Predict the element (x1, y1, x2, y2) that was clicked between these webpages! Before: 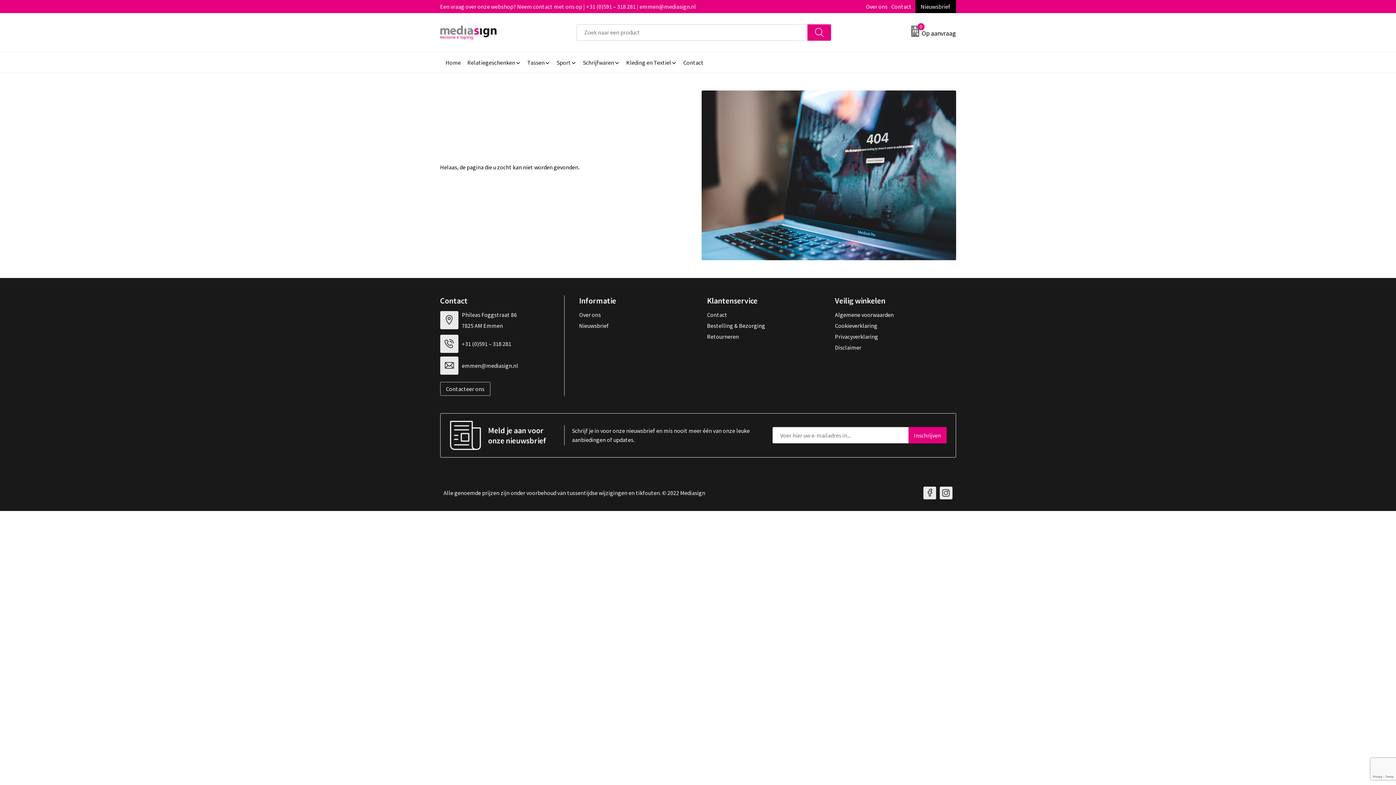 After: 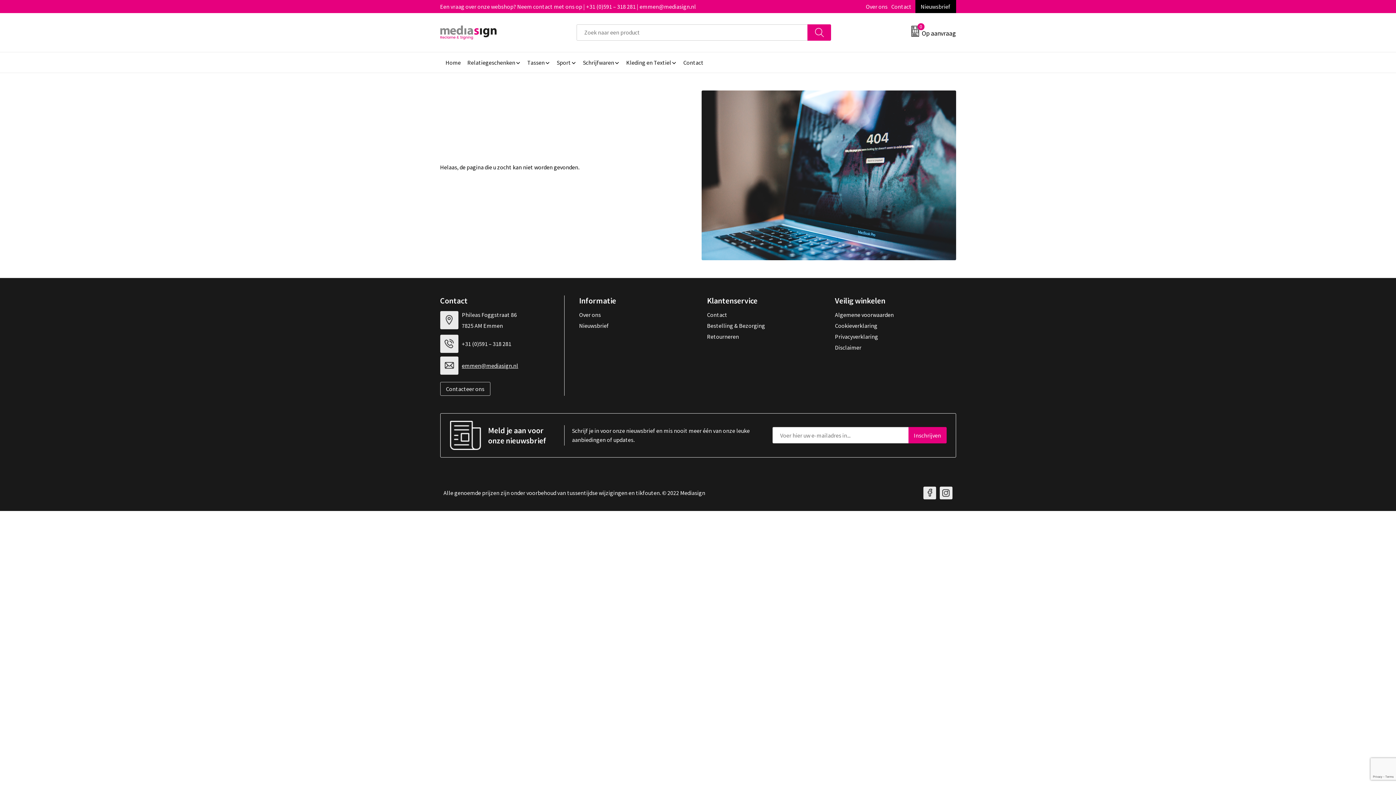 Action: label: emmen@mediasign.nl bbox: (440, 356, 553, 374)